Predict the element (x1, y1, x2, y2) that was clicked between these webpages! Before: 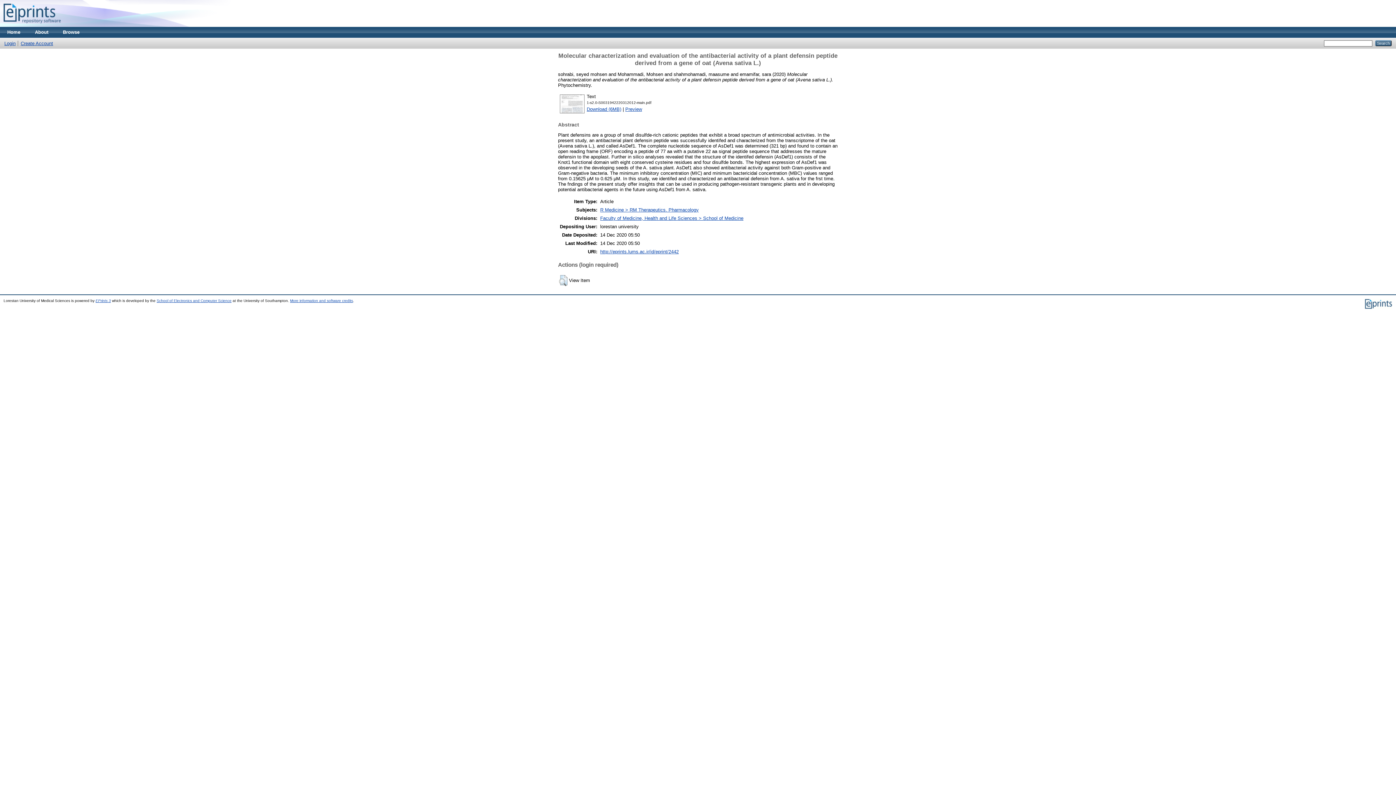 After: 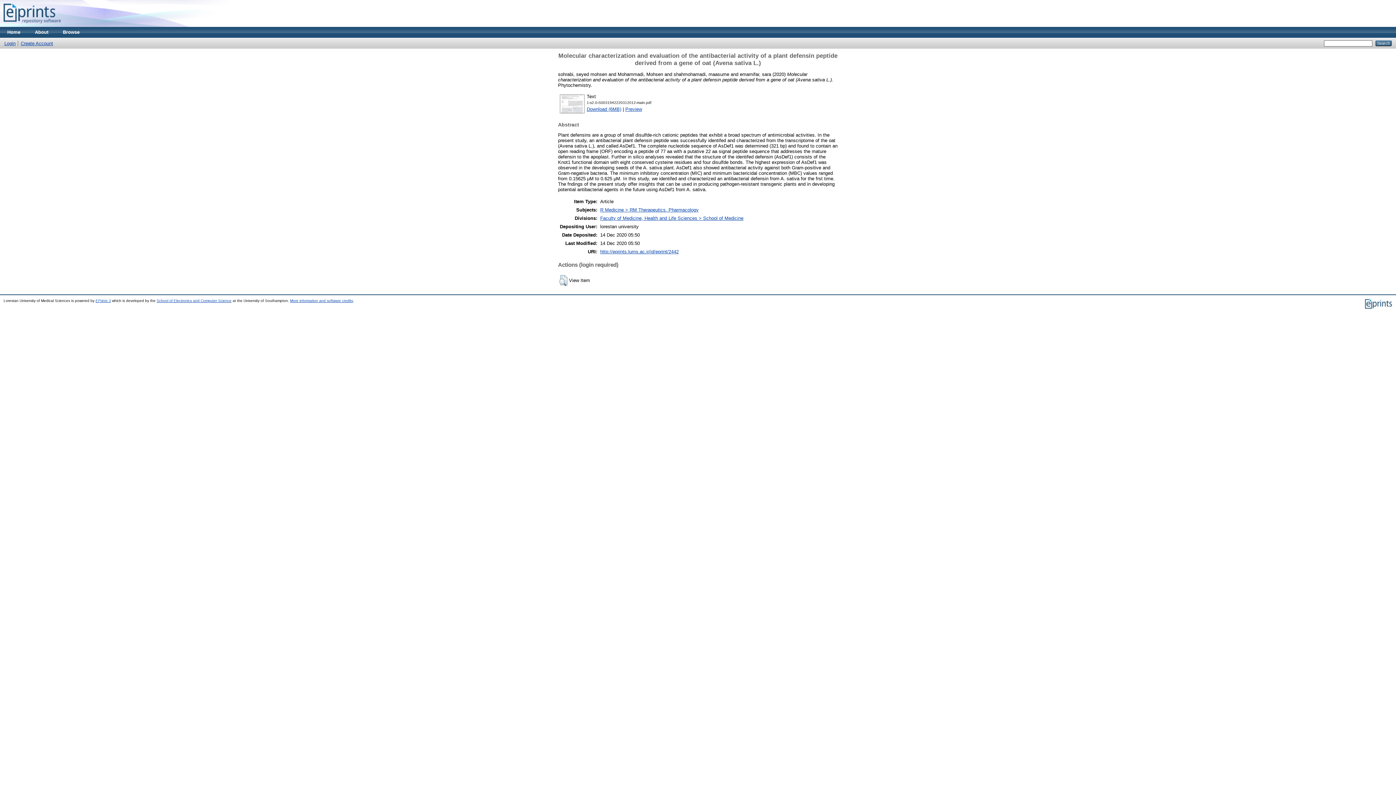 Action: label: http://eprints.lums.ac.ir/id/eprint/2442 bbox: (600, 249, 678, 254)